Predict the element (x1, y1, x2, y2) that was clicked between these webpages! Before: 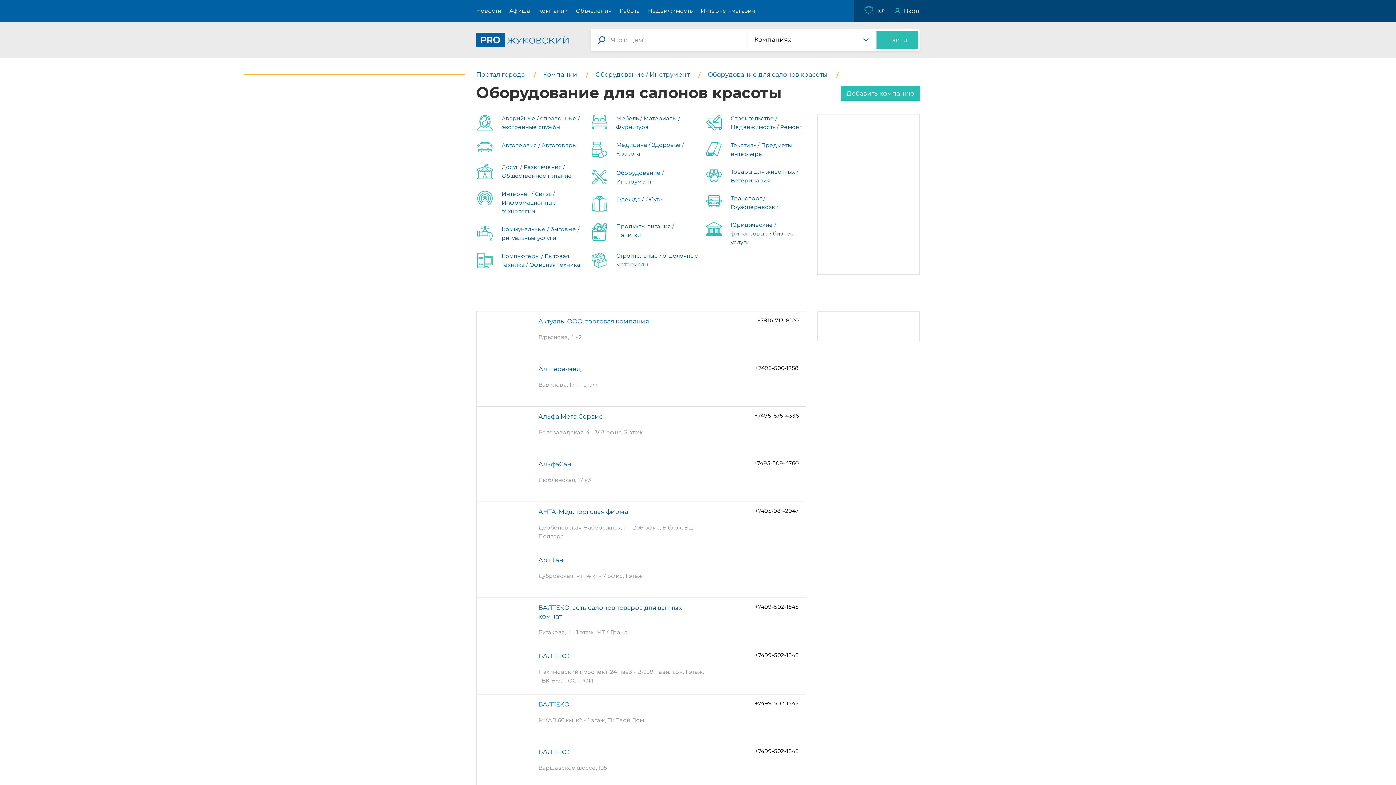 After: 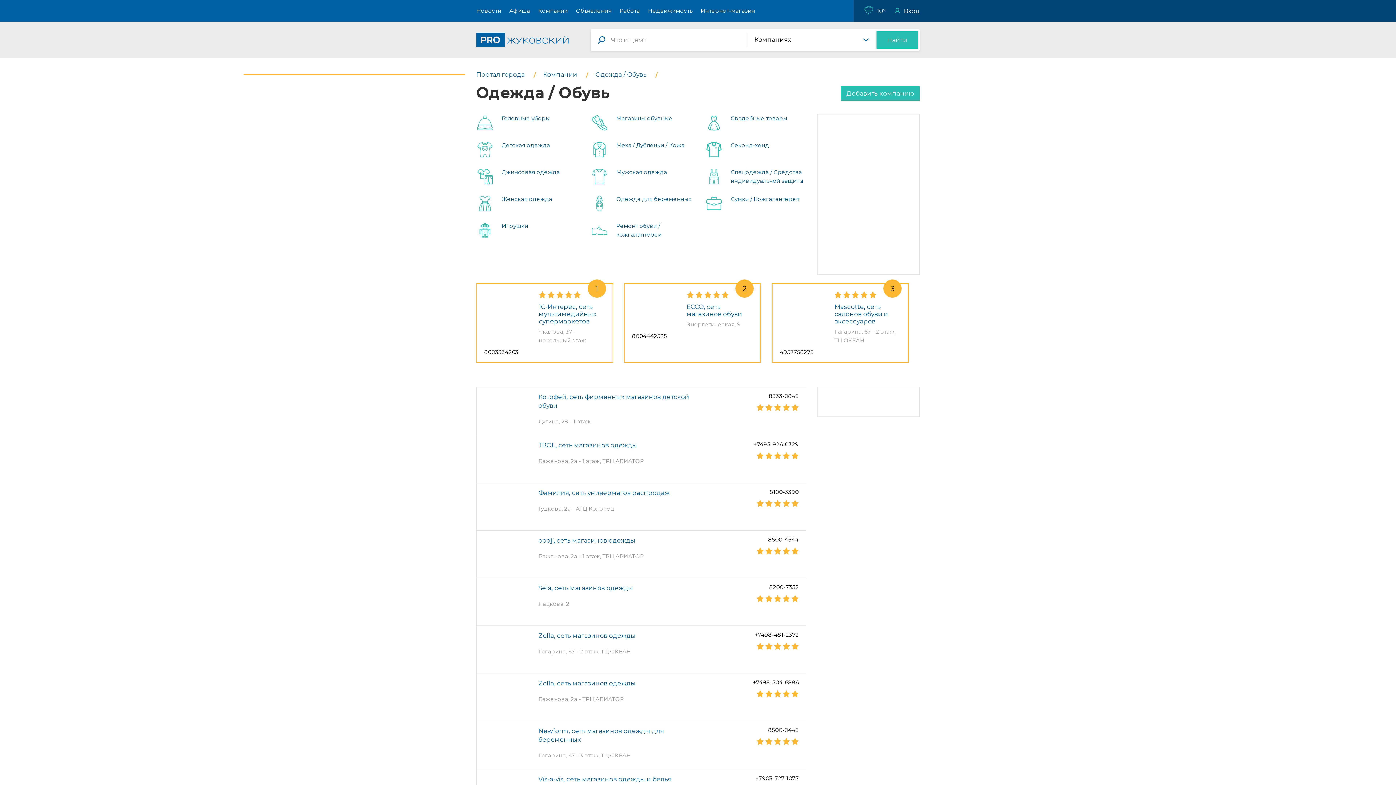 Action: bbox: (616, 195, 663, 202) label: Одежда / Обувь